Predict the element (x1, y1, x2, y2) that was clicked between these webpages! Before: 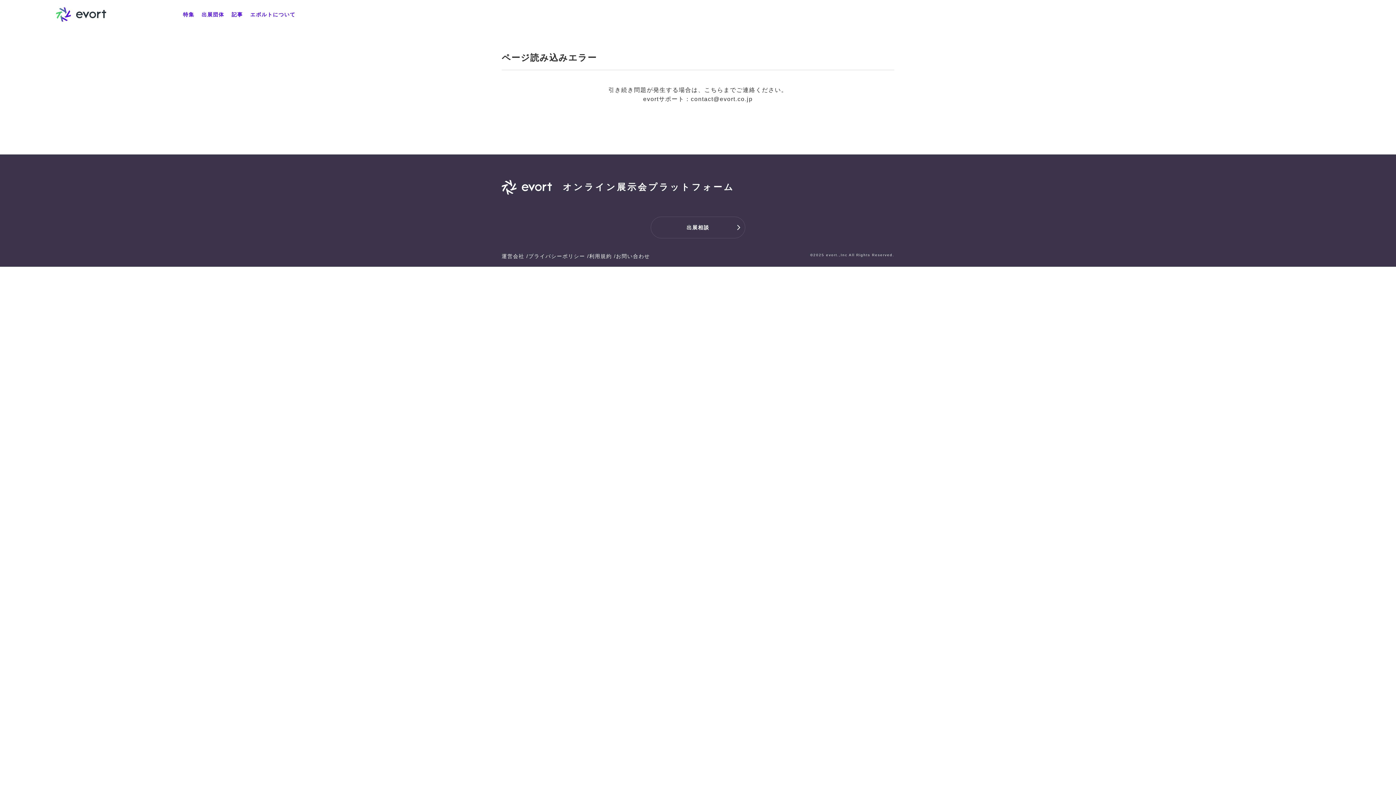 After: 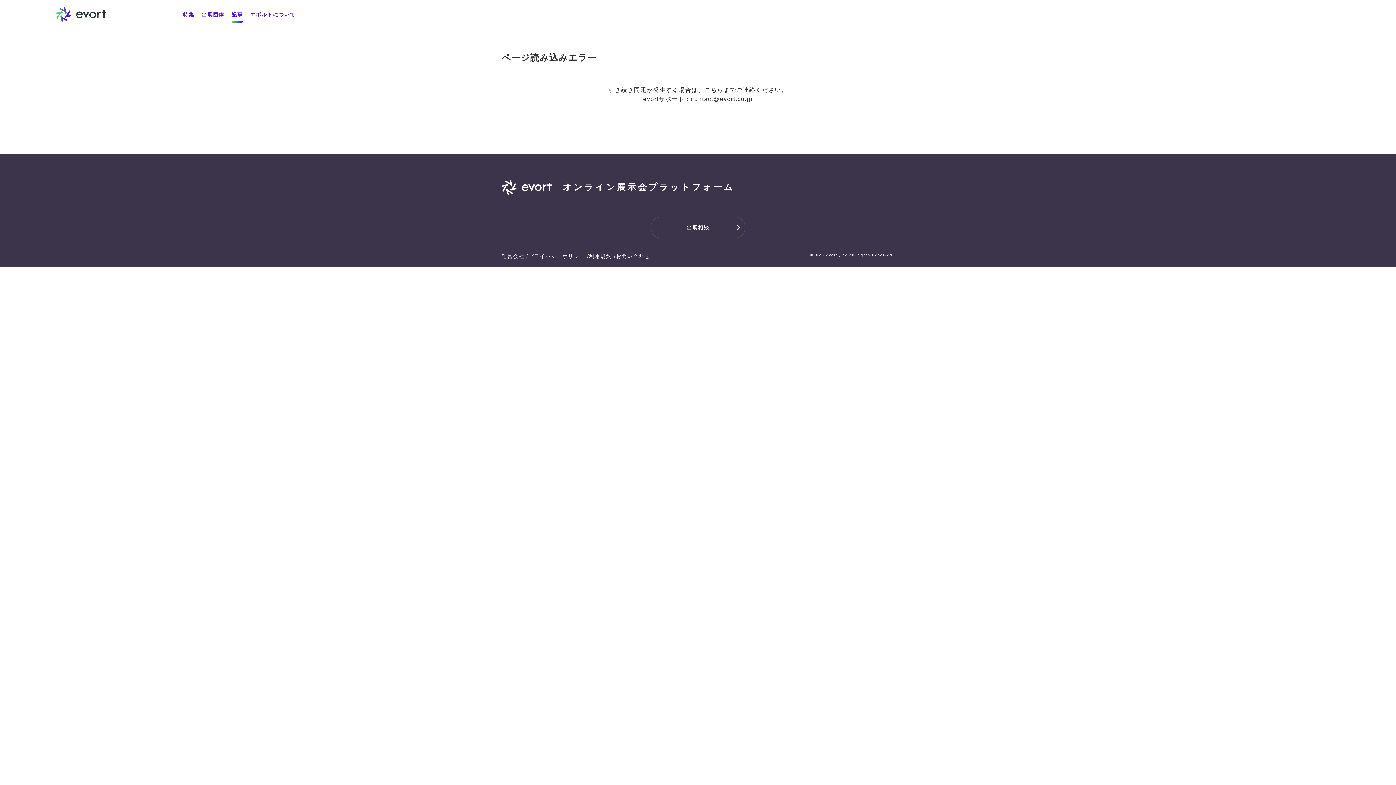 Action: label: 記事 bbox: (231, 11, 243, 17)